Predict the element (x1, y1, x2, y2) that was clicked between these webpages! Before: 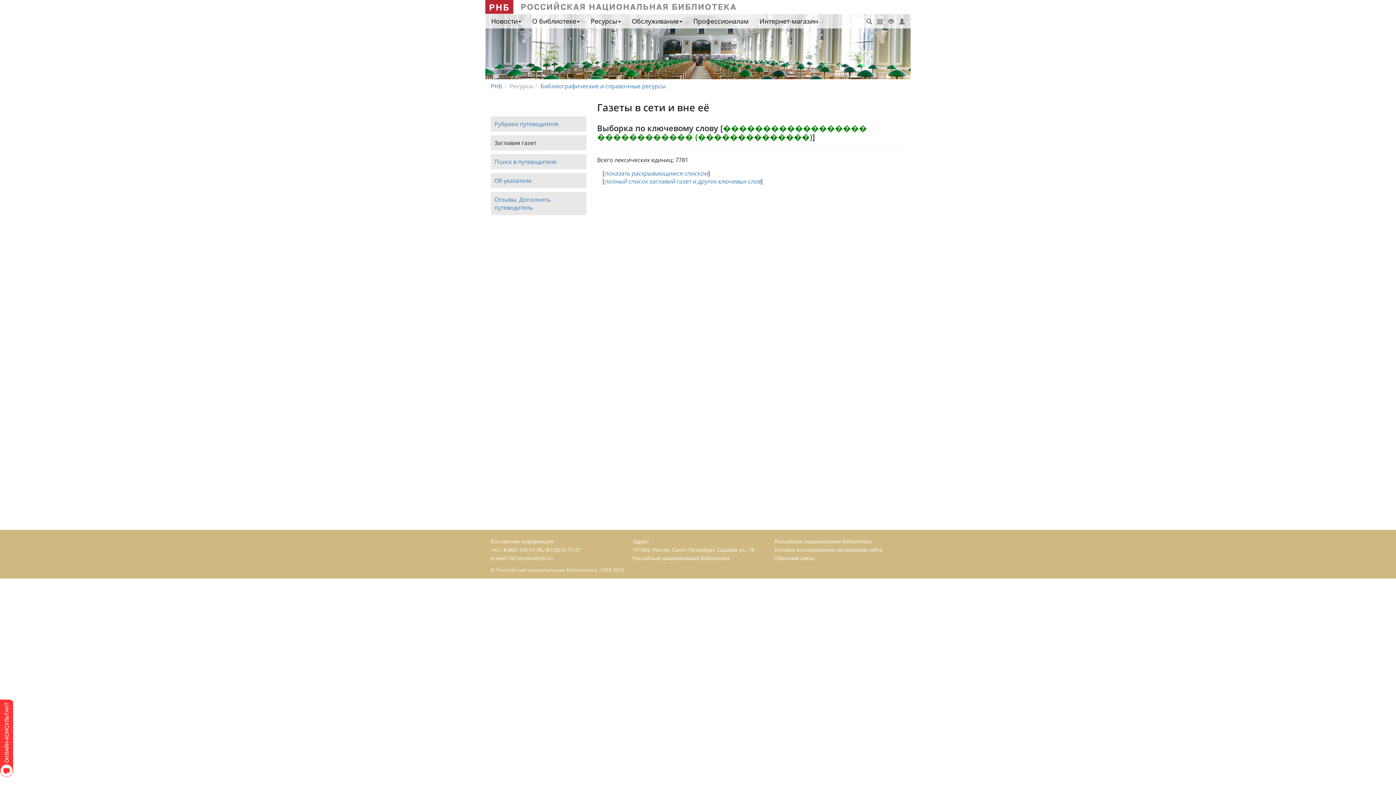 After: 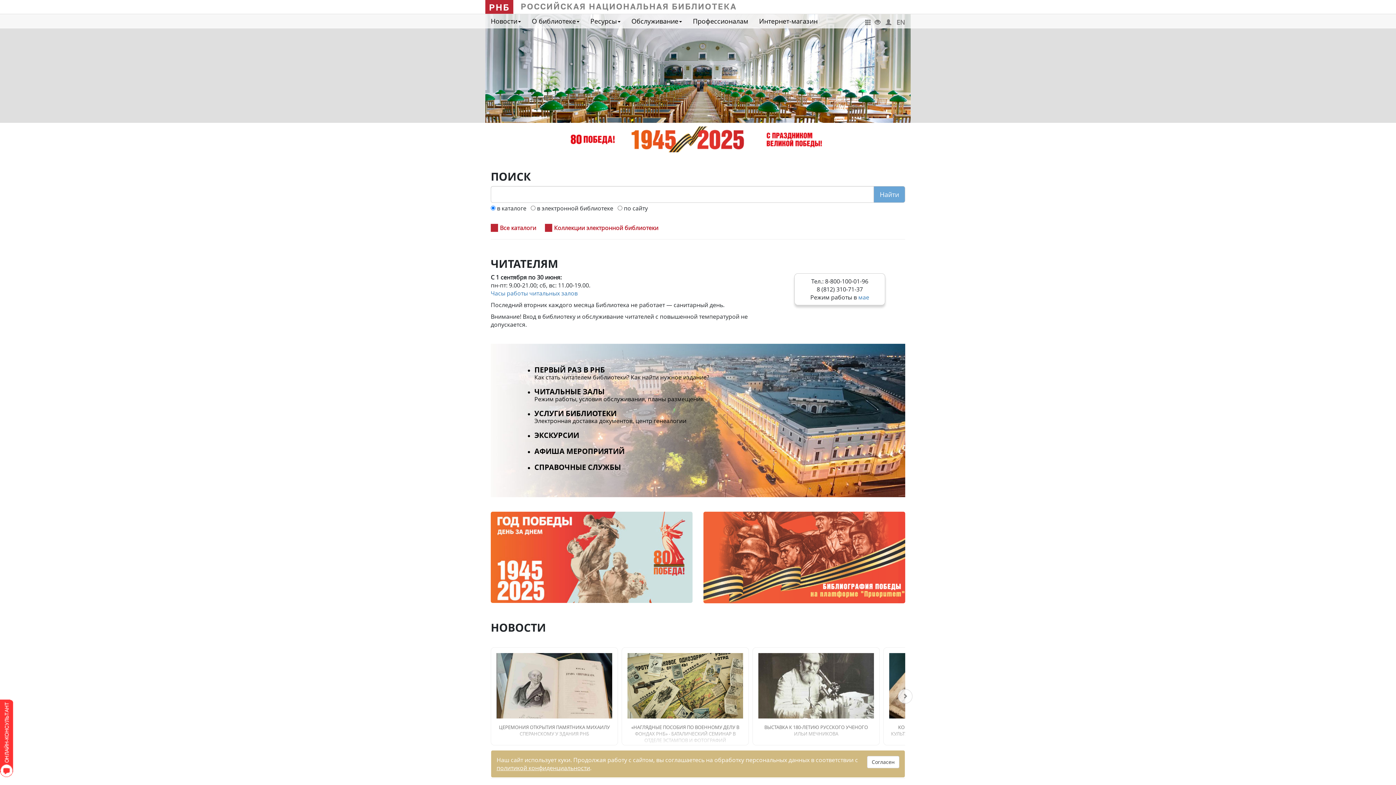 Action: bbox: (490, 82, 502, 90) label: РНБ